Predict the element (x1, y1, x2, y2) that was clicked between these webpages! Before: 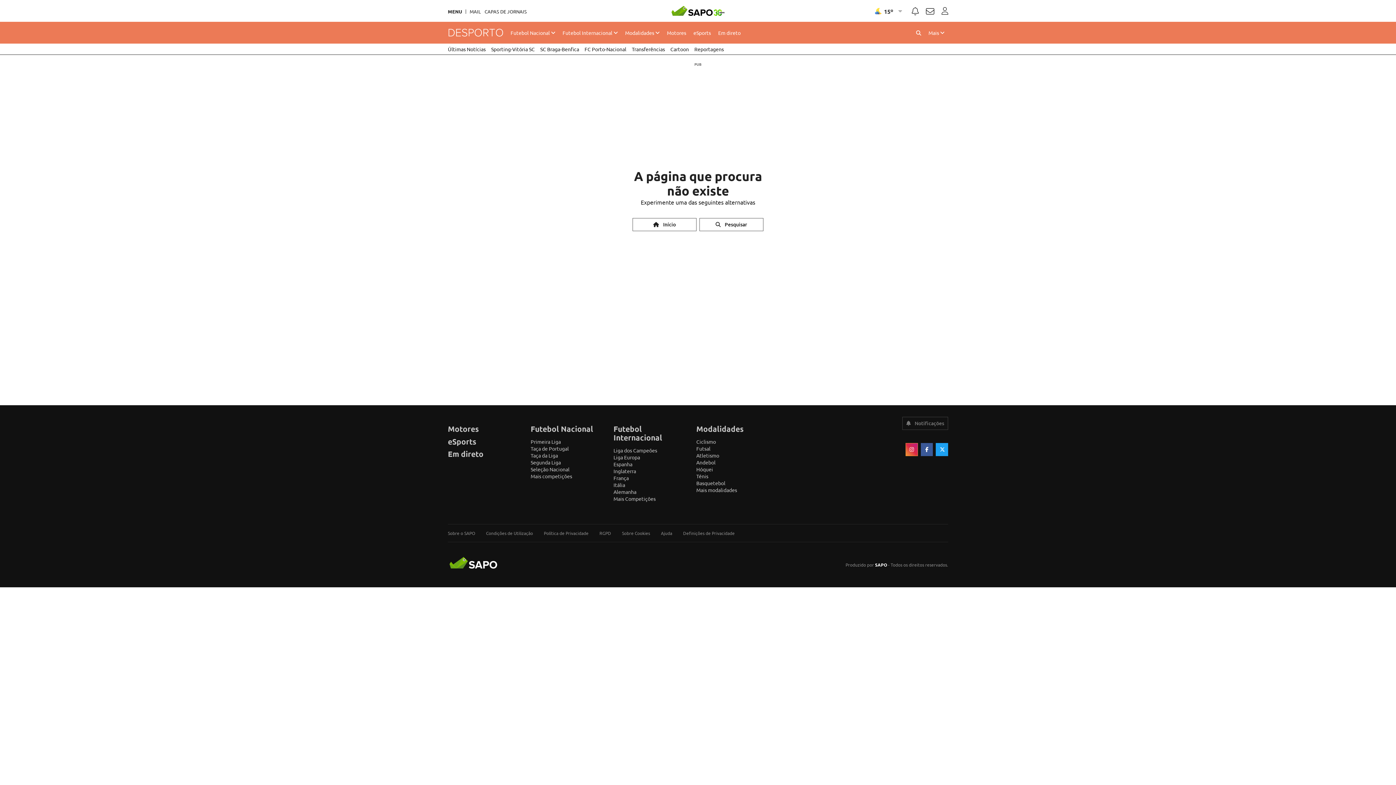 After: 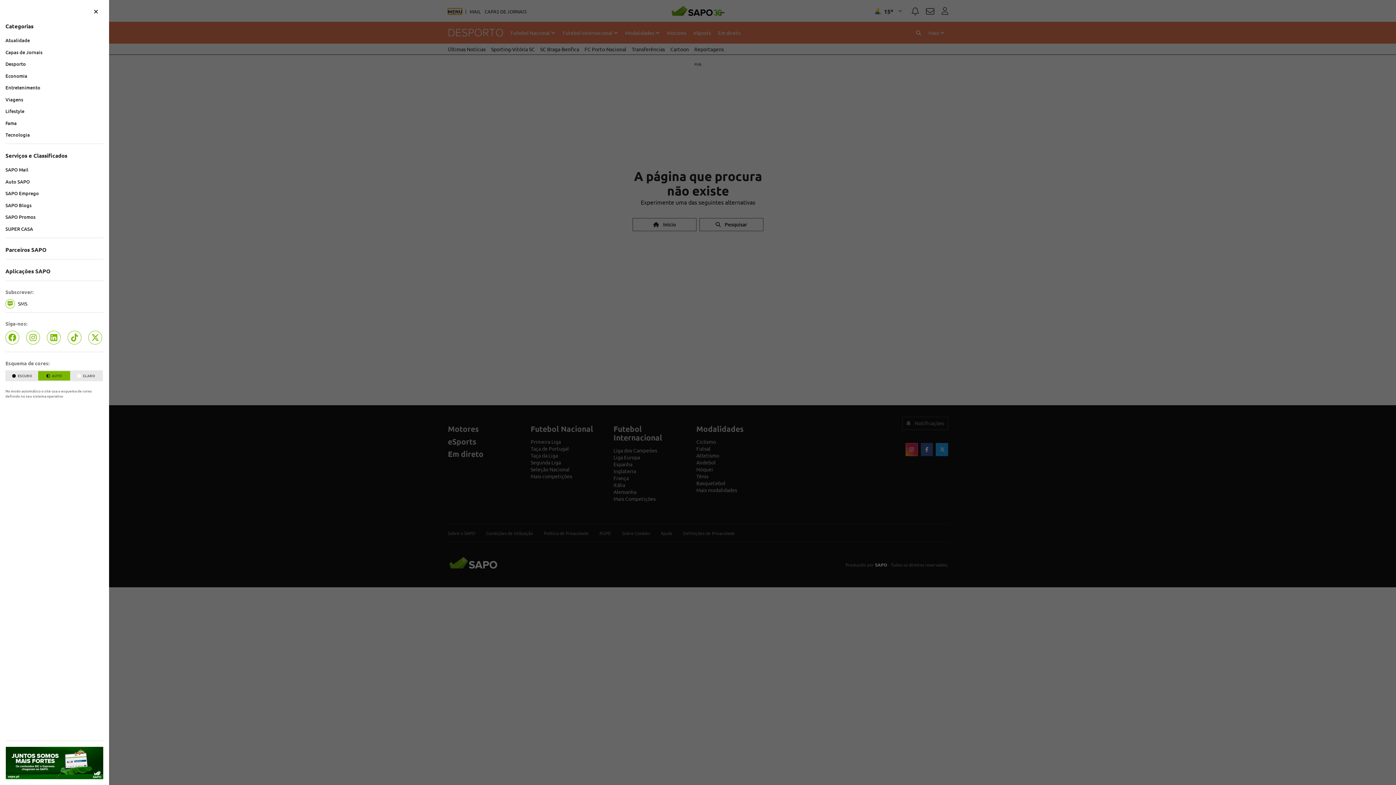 Action: label: MENU bbox: (448, 9, 462, 13)